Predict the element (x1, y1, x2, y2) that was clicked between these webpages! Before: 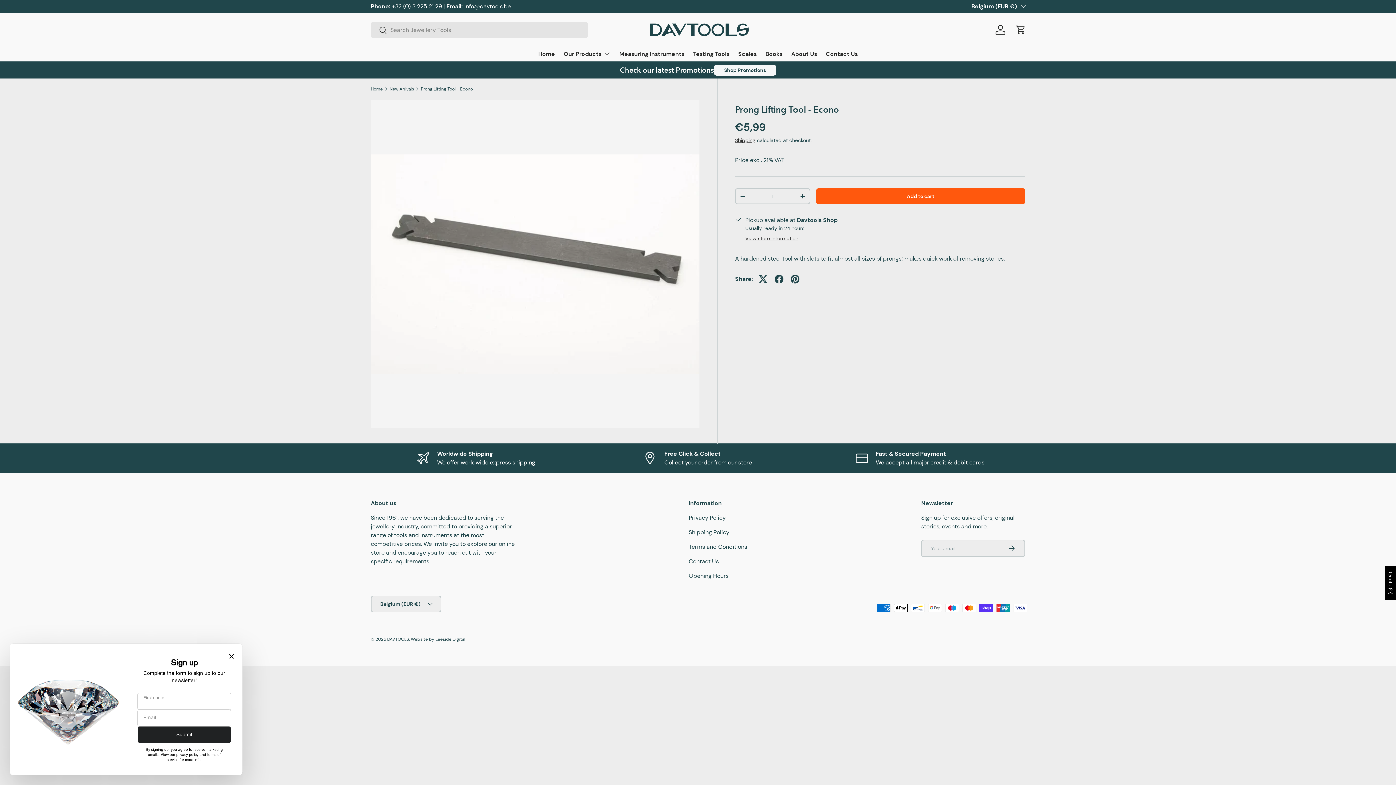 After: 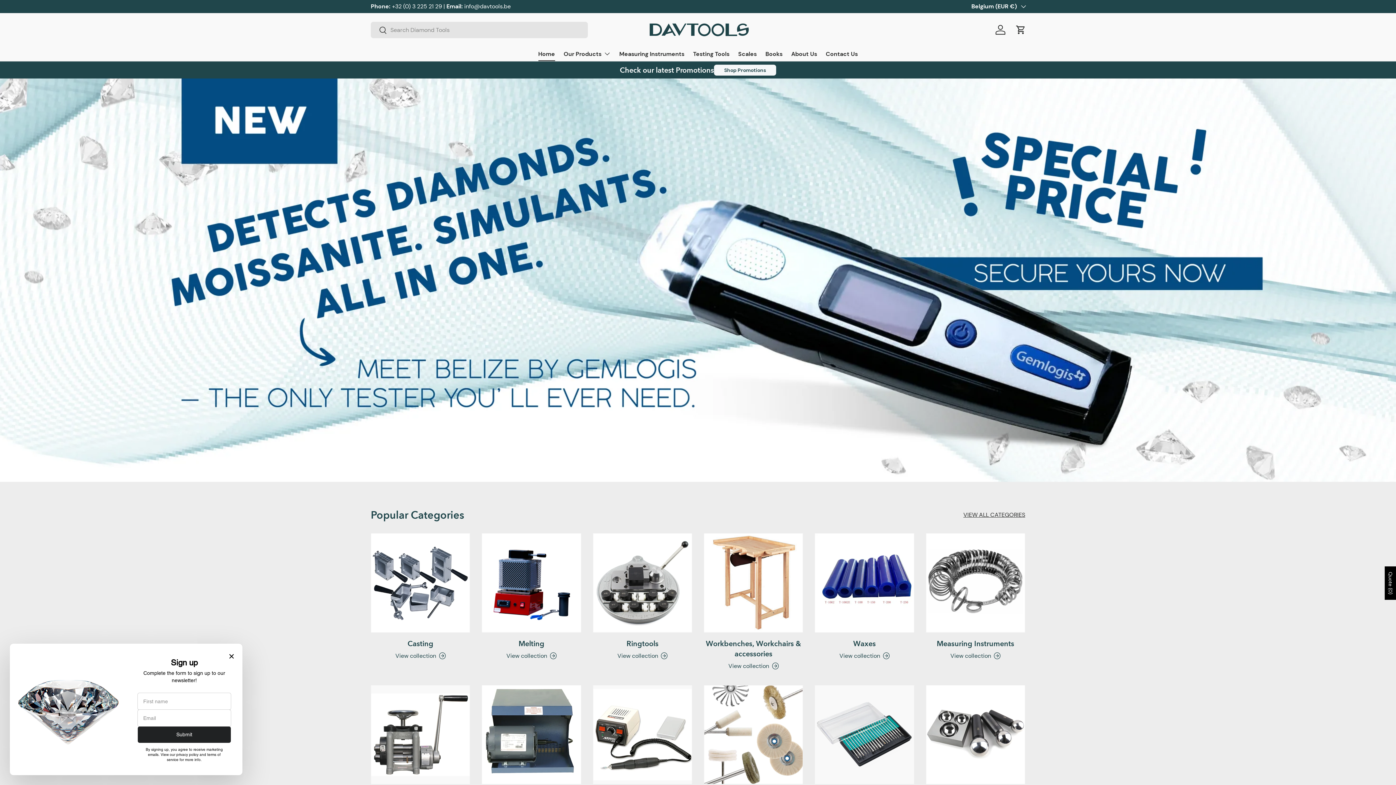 Action: bbox: (538, 46, 555, 61) label: Home